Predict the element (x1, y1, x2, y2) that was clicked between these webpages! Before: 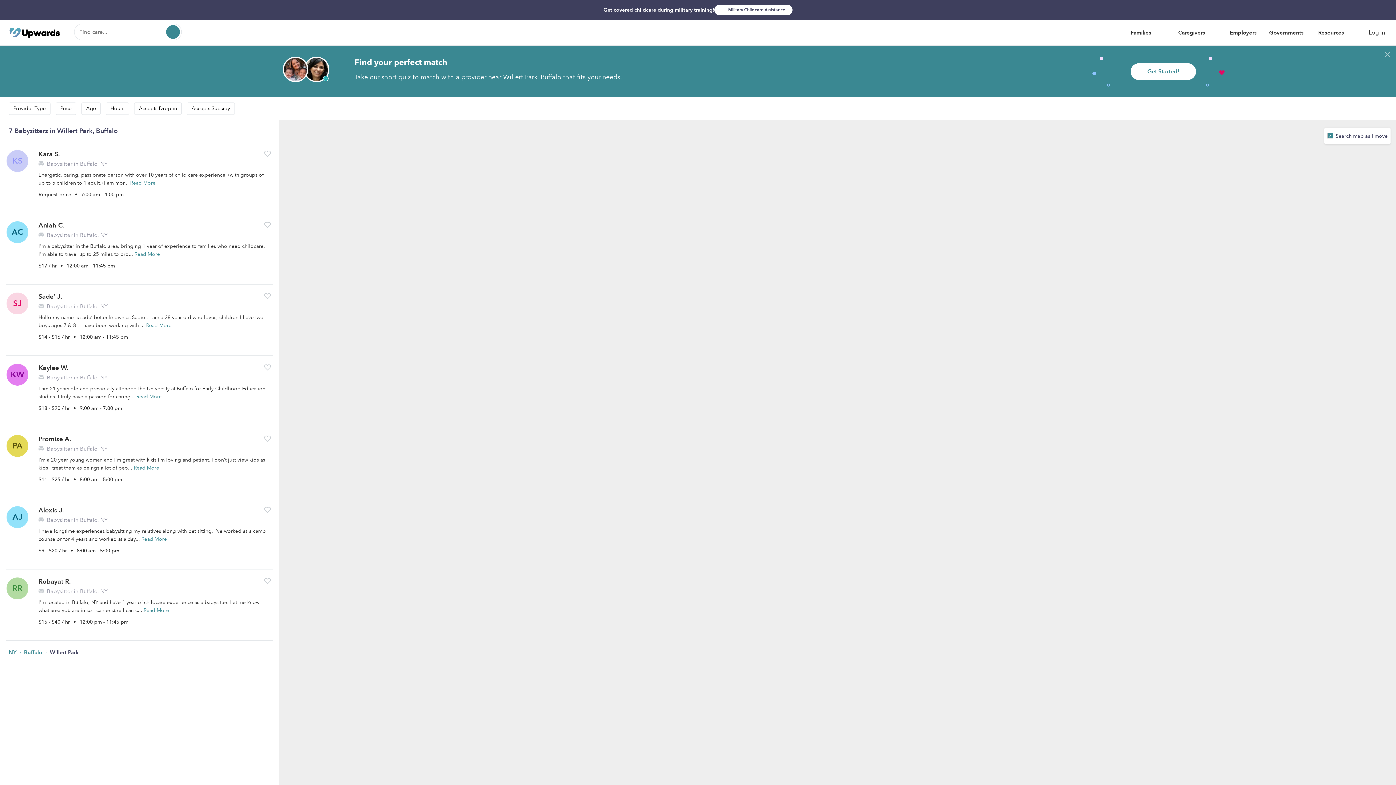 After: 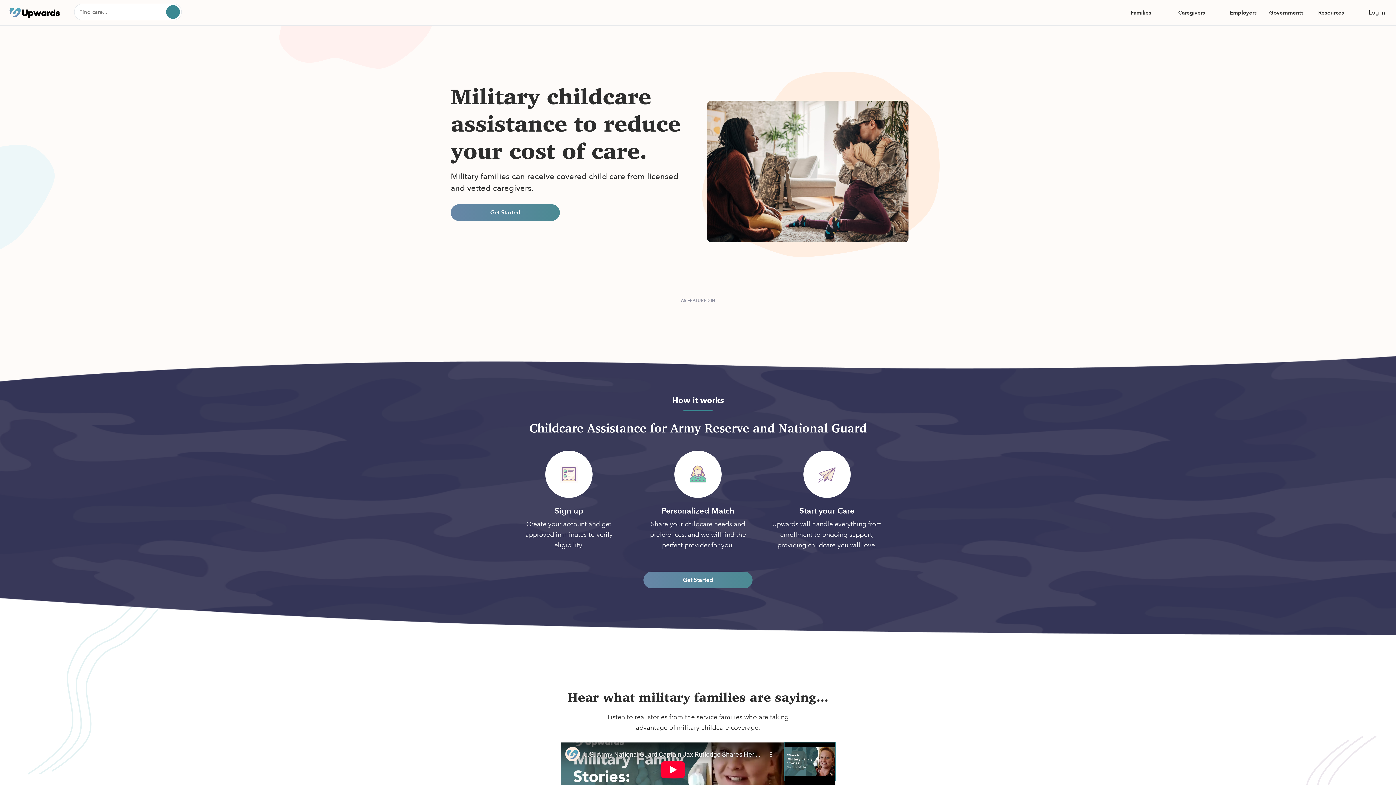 Action: bbox: (0, 0, 1396, 20) label: Get covered childcare during military training!
Military Childcare Assistance